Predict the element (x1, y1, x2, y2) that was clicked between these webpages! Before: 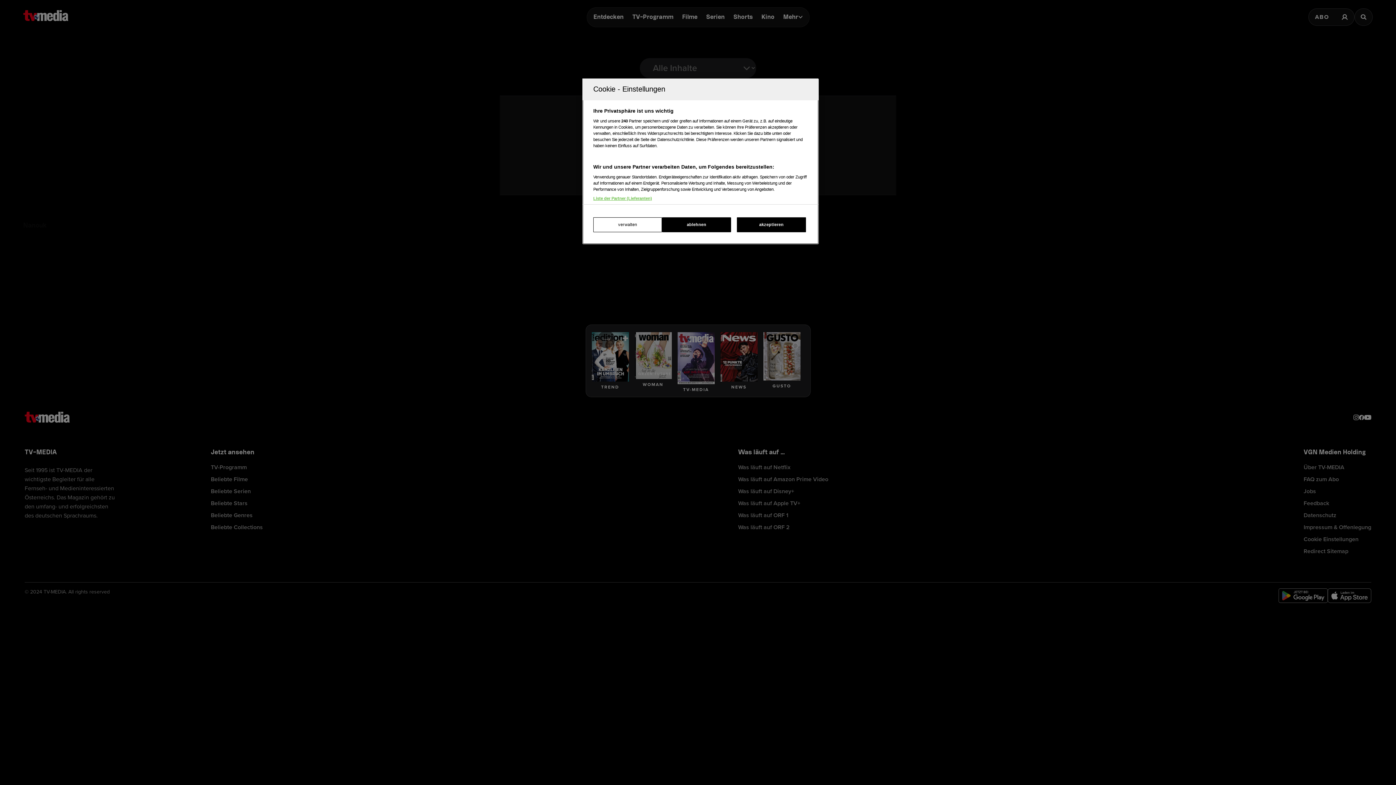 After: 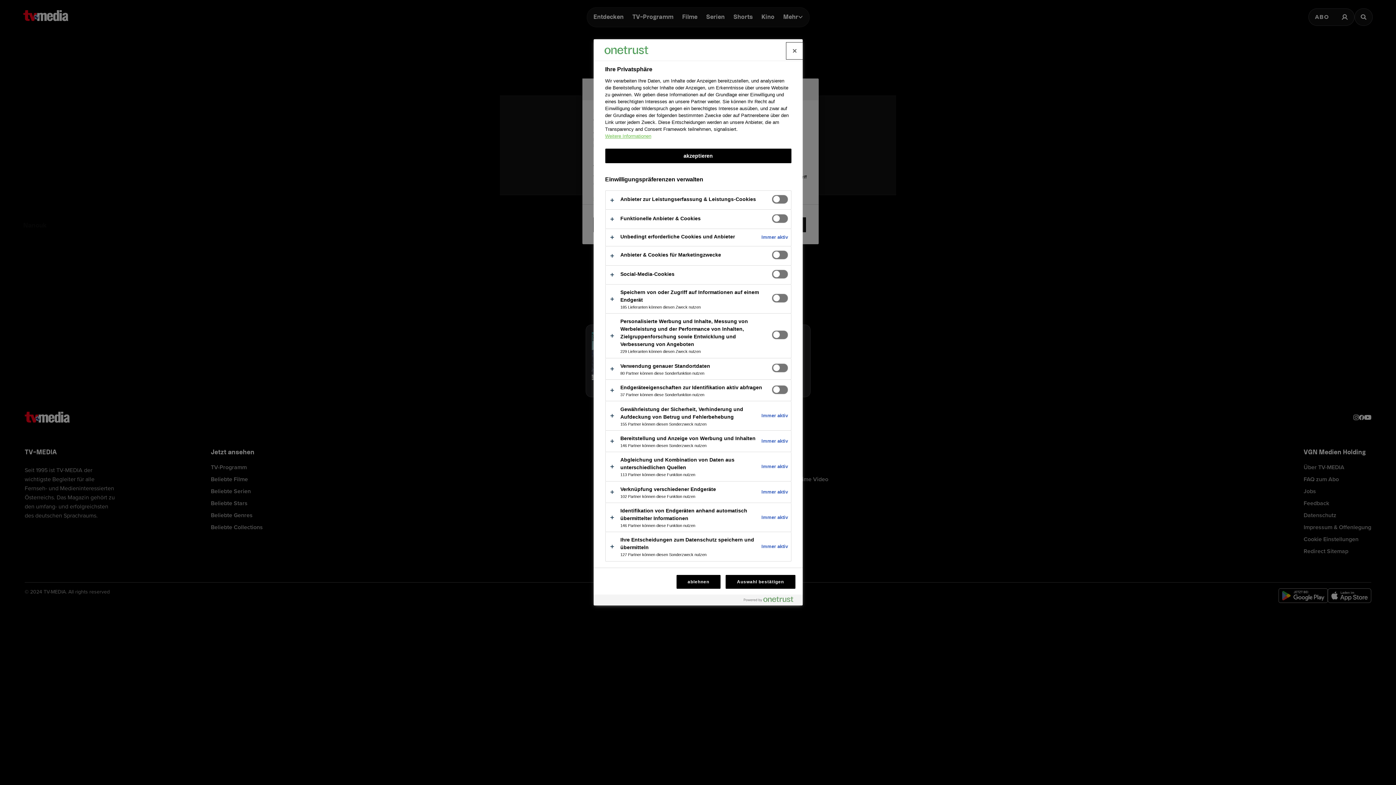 Action: bbox: (593, 217, 662, 232) label: verwalten